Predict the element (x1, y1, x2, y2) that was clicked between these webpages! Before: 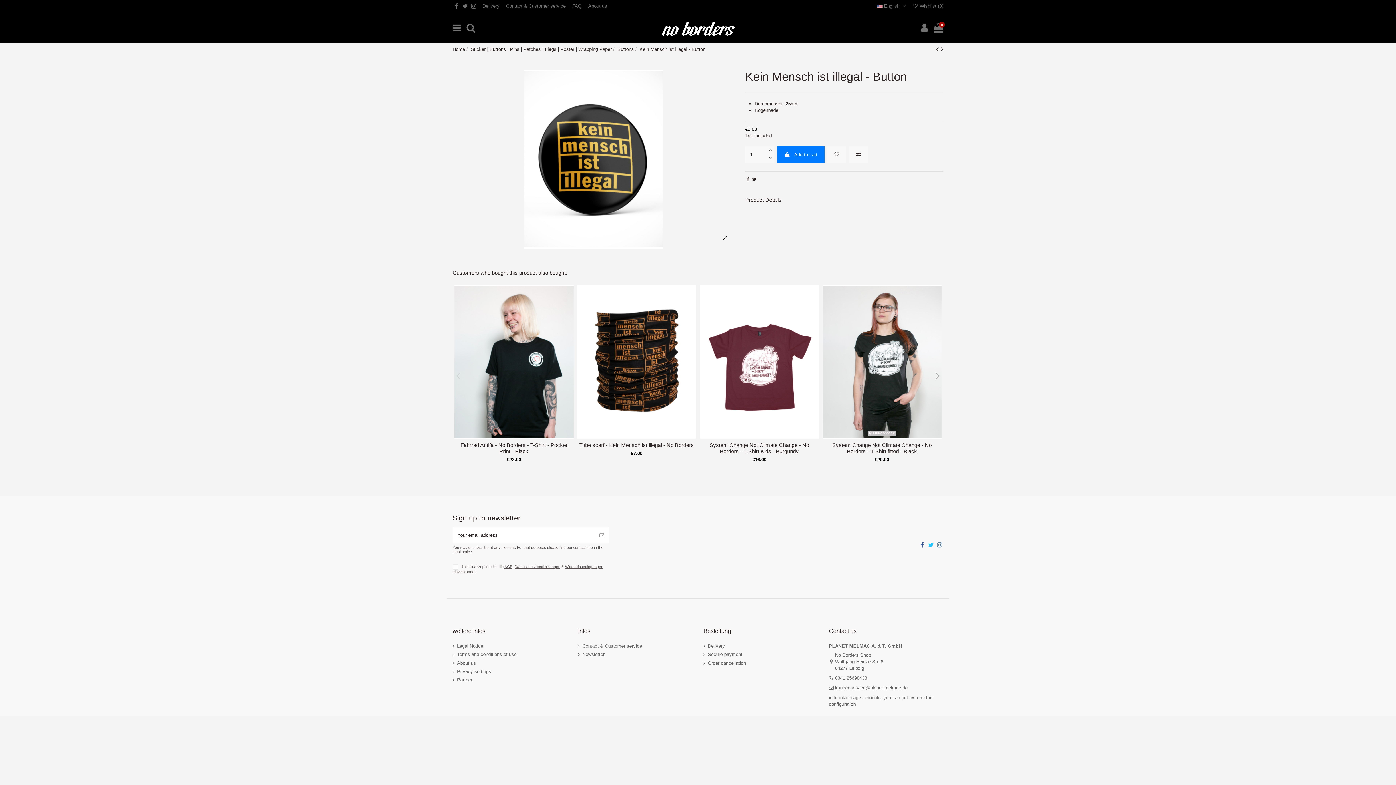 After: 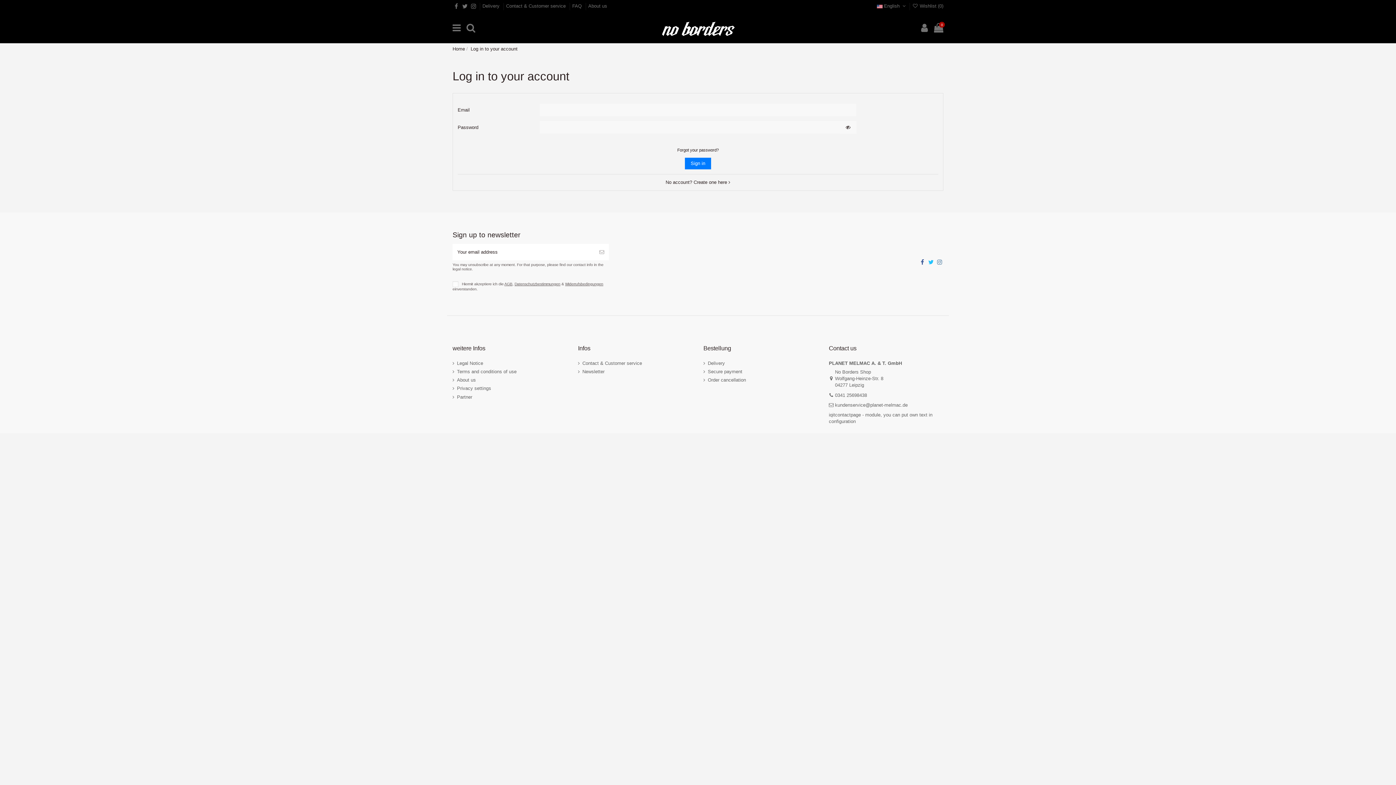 Action: label:  Wishlist (0) bbox: (912, 3, 943, 8)